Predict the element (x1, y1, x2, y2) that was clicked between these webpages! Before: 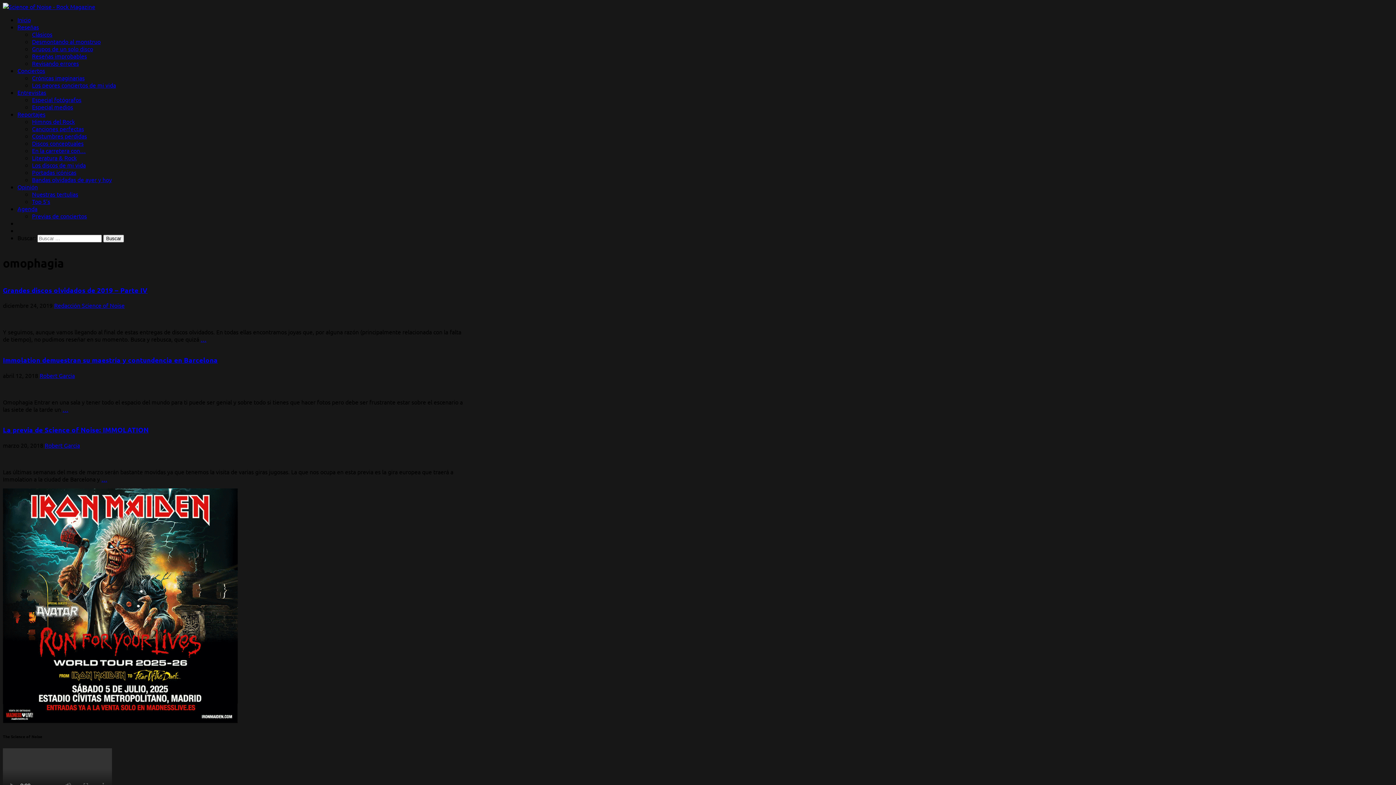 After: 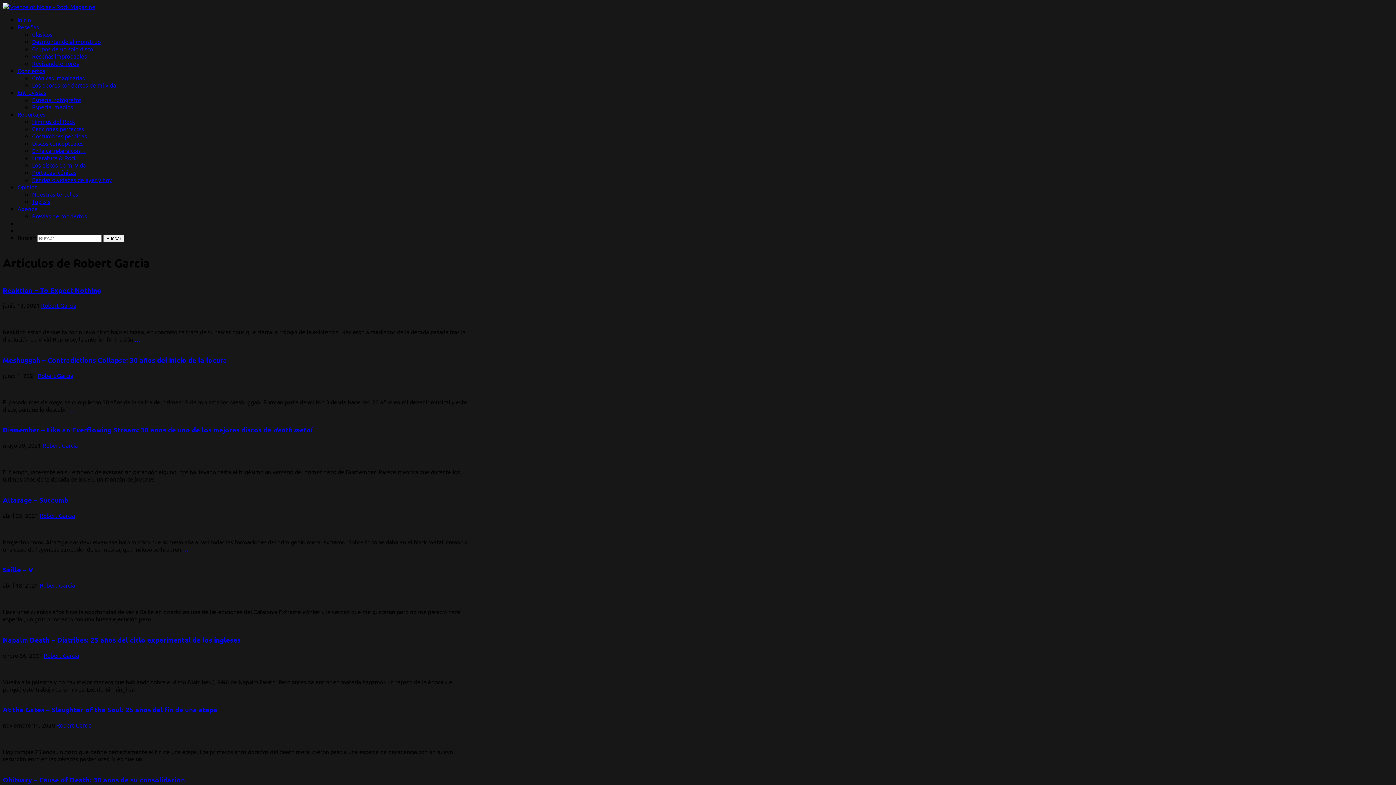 Action: label: Robert Garcia bbox: (39, 371, 74, 379)